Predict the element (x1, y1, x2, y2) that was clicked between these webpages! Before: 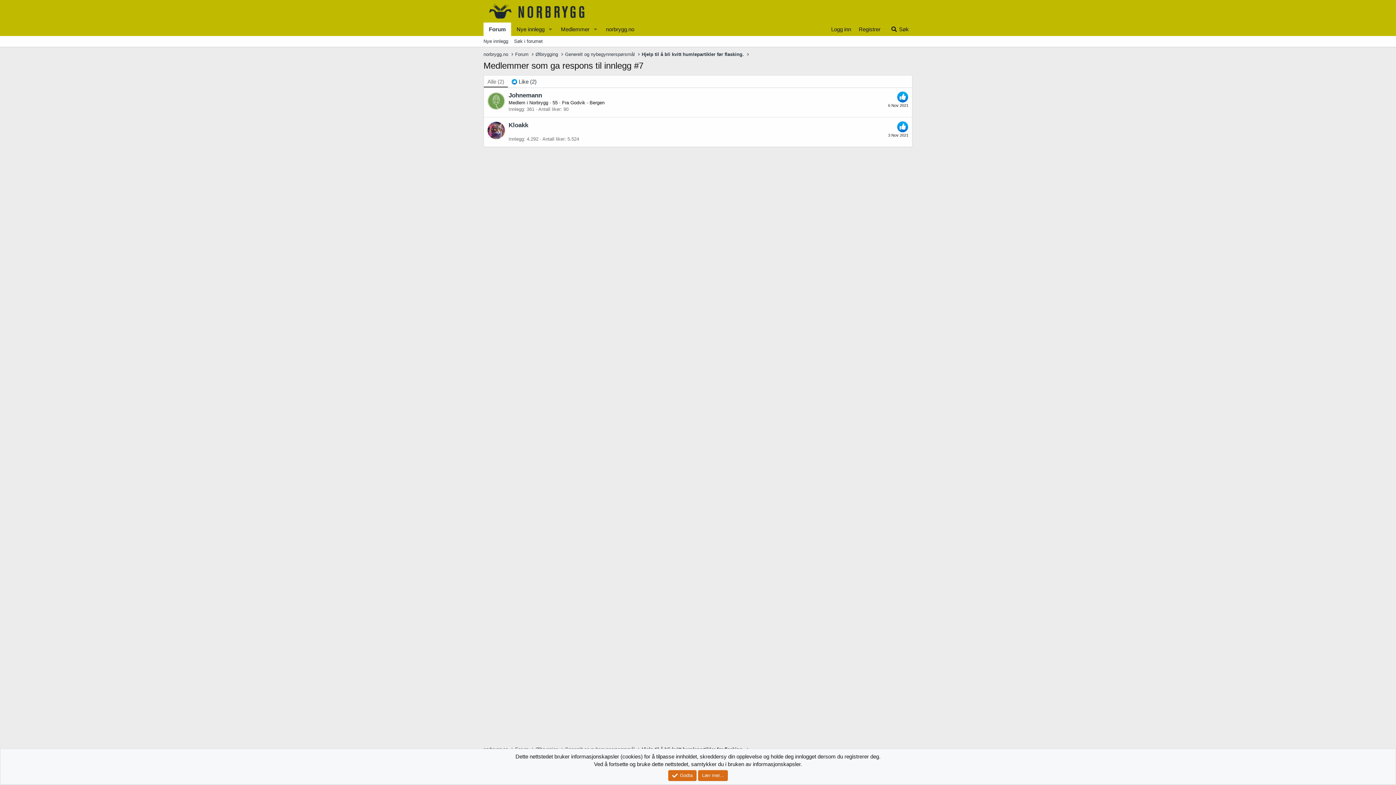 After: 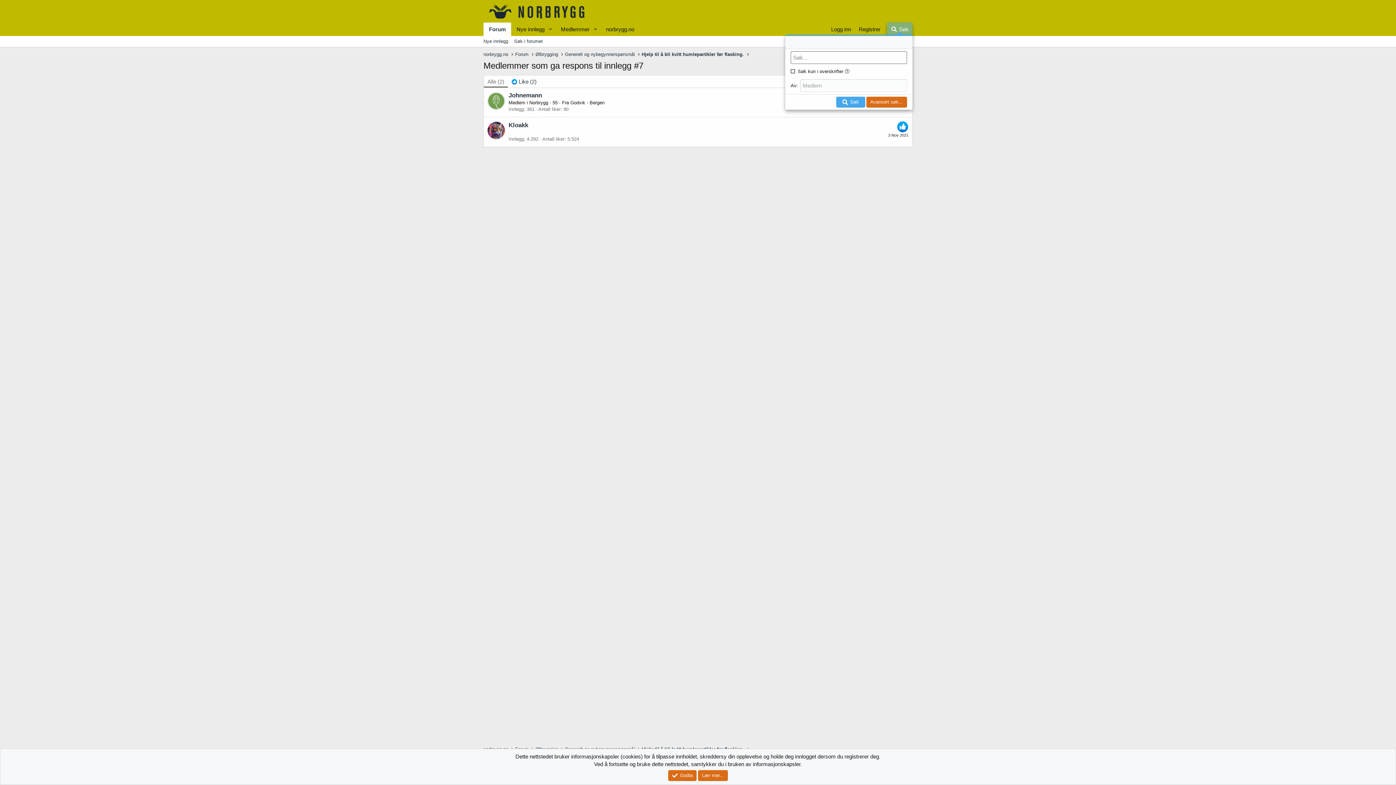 Action: bbox: (887, 22, 912, 36) label: Søk